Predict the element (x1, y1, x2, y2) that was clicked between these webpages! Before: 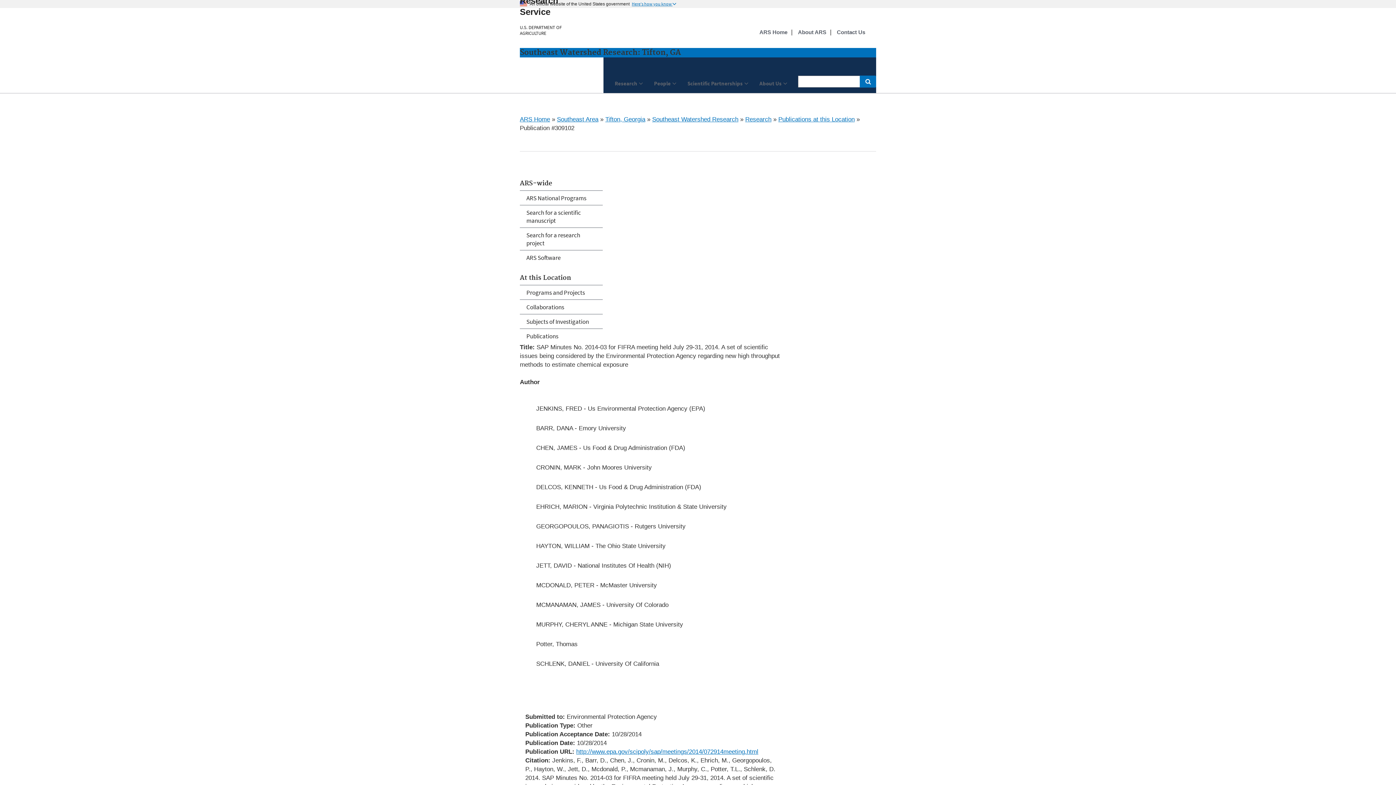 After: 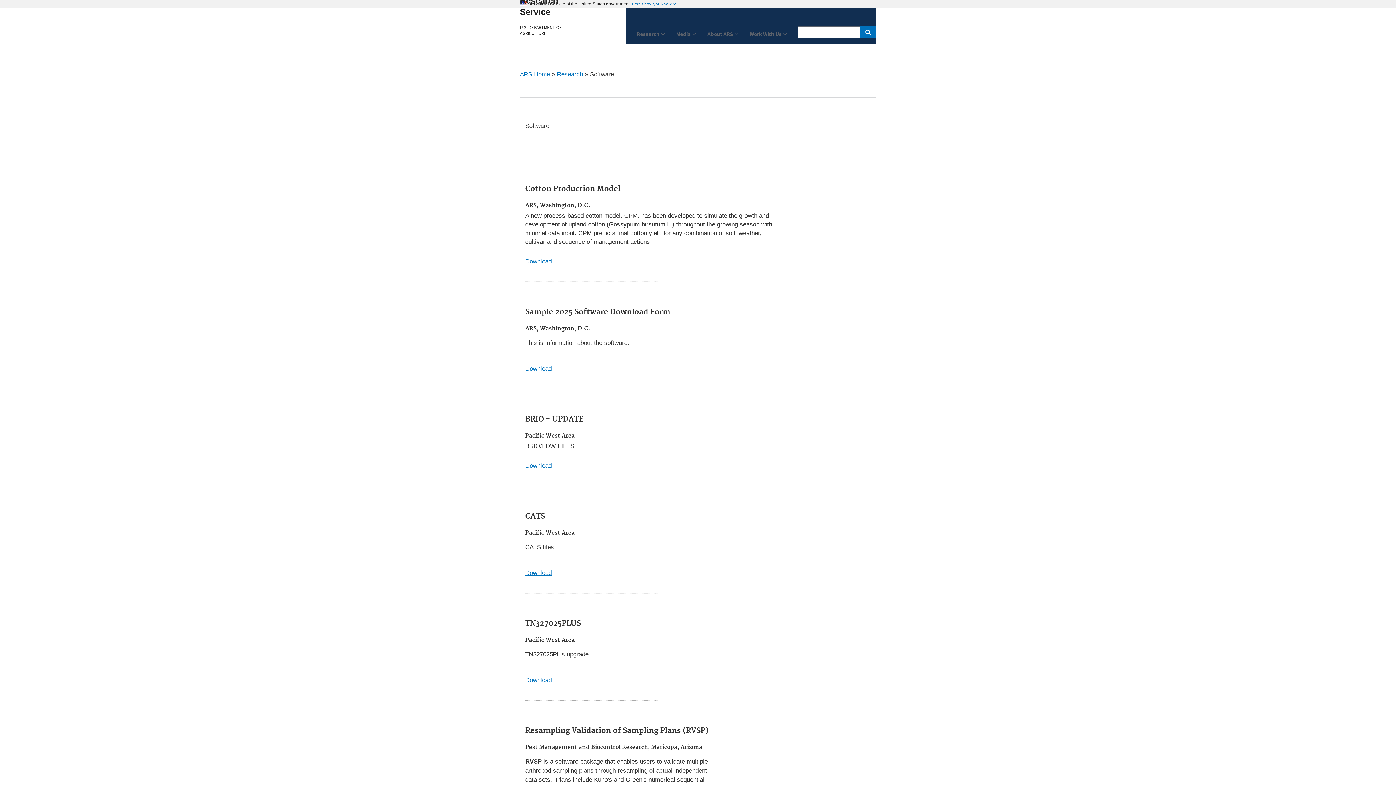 Action: label: ARS Software bbox: (520, 250, 602, 264)